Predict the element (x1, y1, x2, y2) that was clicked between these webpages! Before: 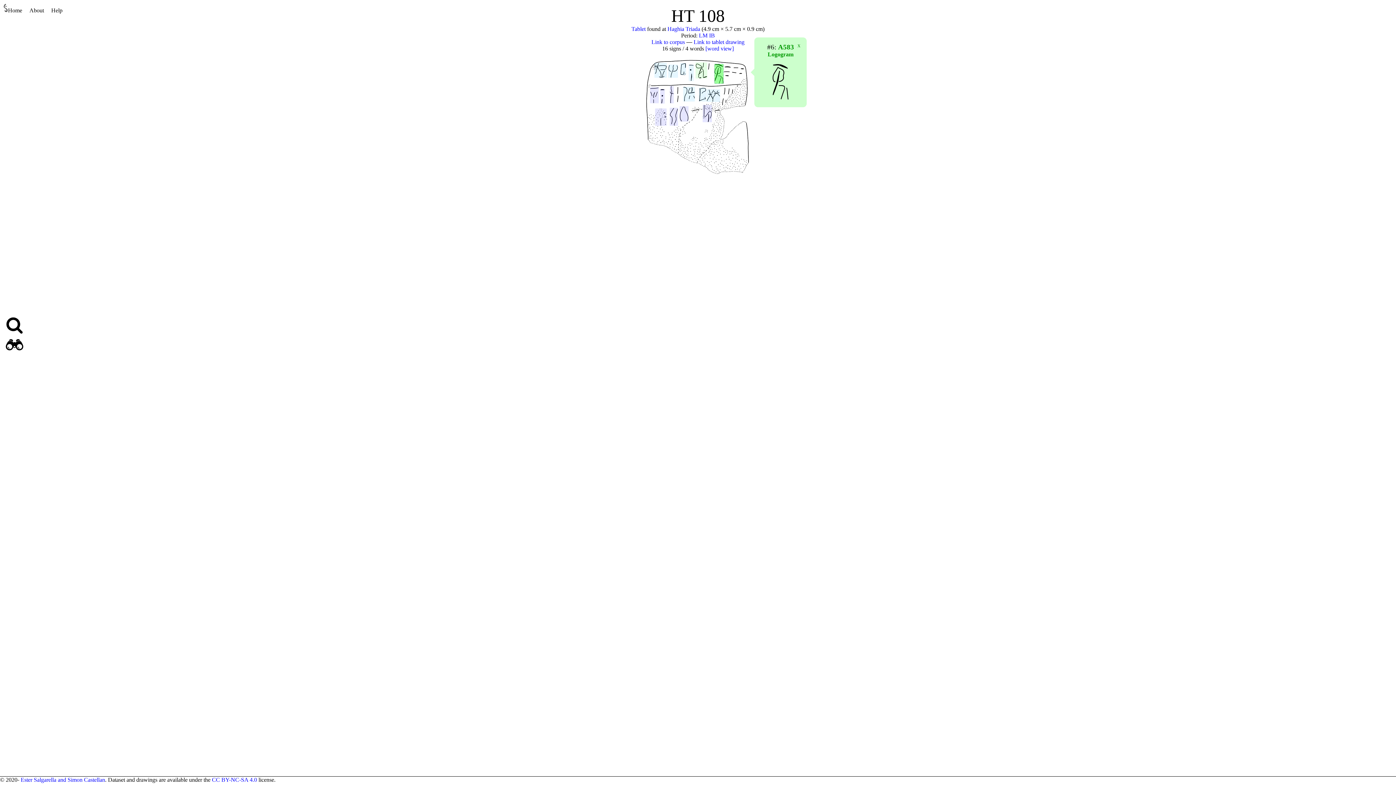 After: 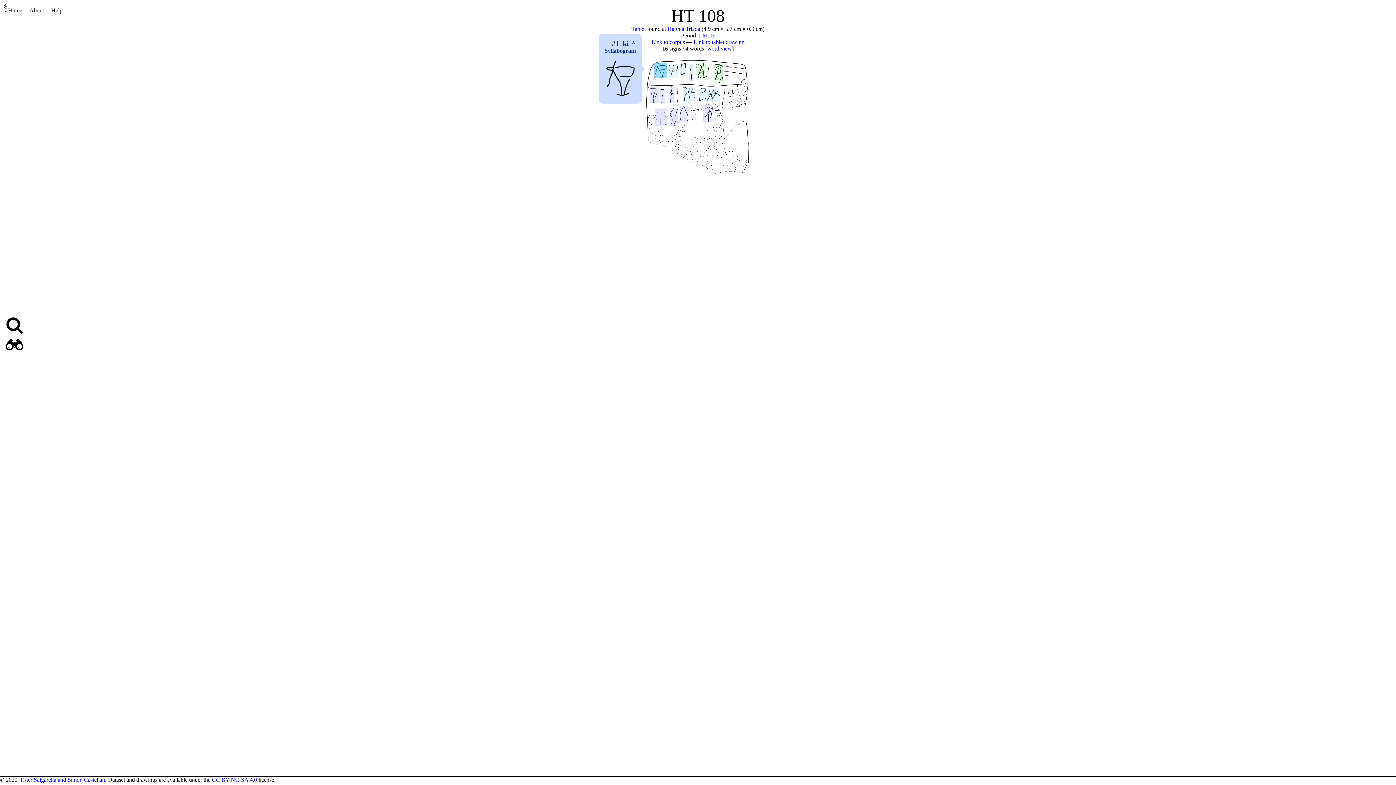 Action: bbox: (654, 62, 666, 77)